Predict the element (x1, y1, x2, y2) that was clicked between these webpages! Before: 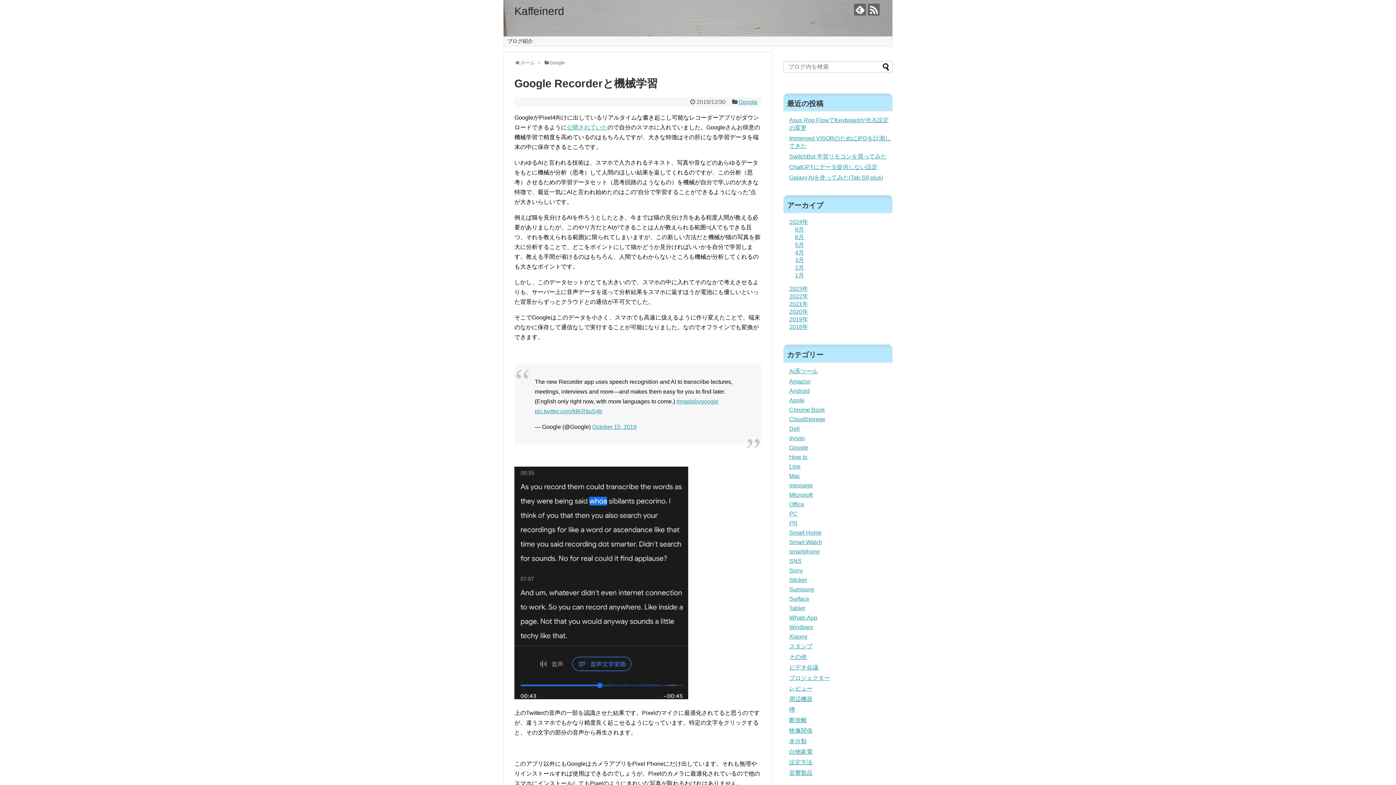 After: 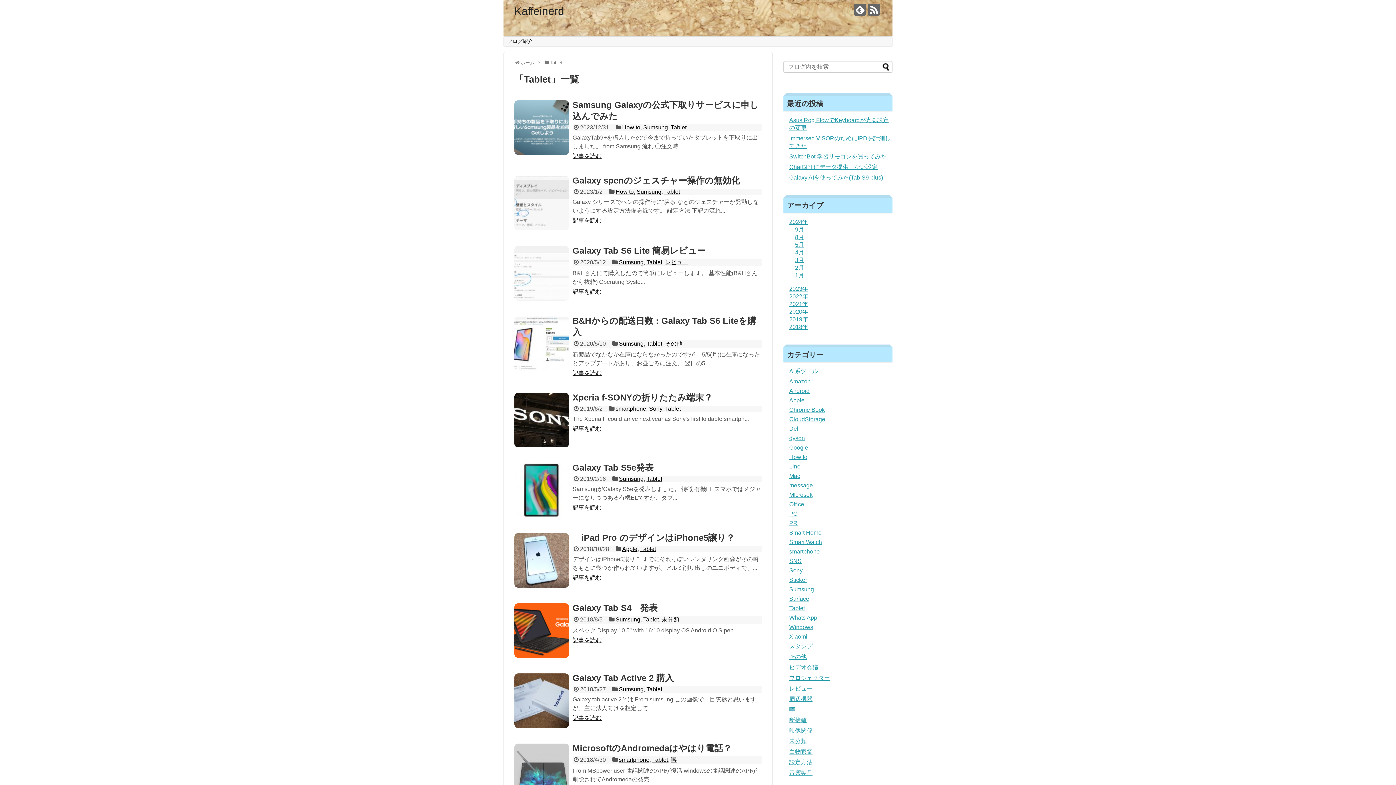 Action: label: Tablet bbox: (789, 605, 805, 611)